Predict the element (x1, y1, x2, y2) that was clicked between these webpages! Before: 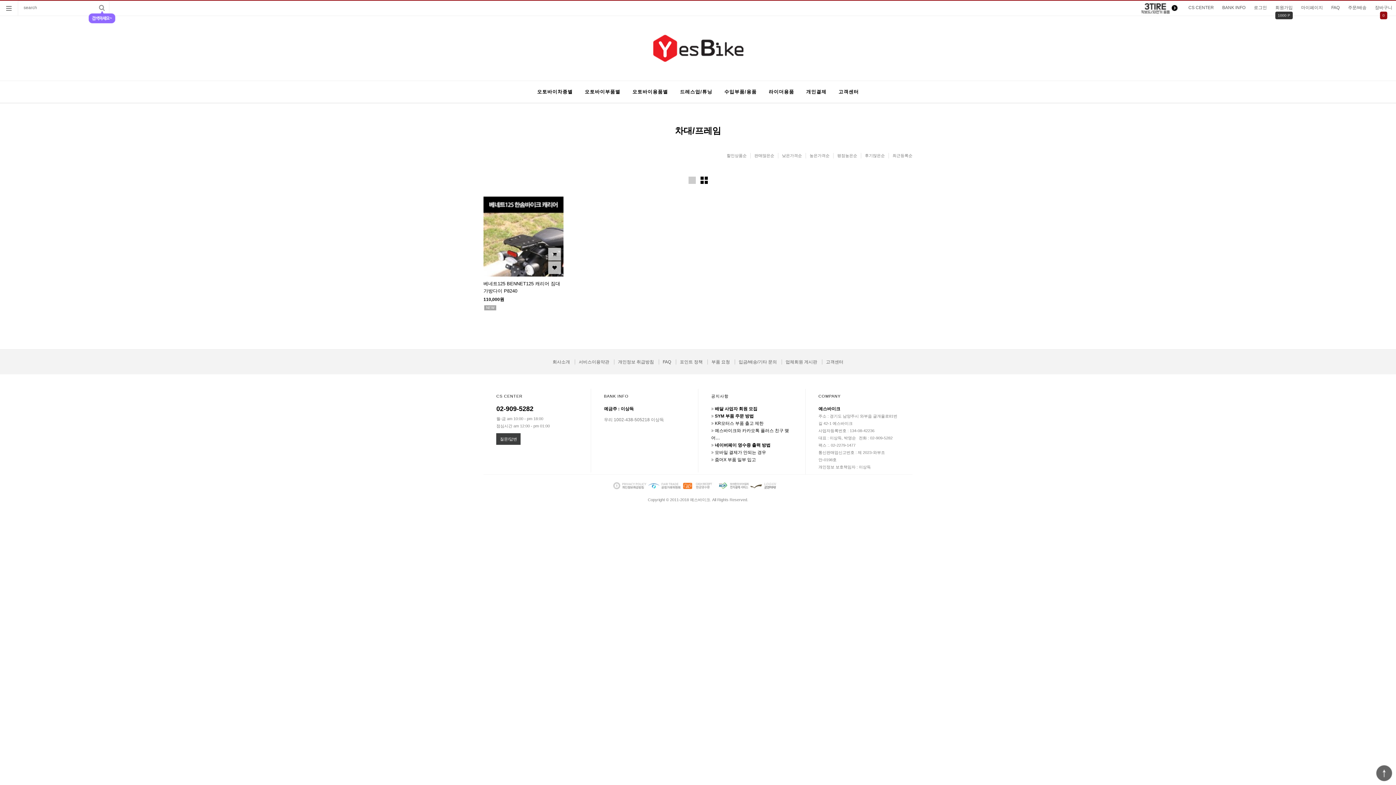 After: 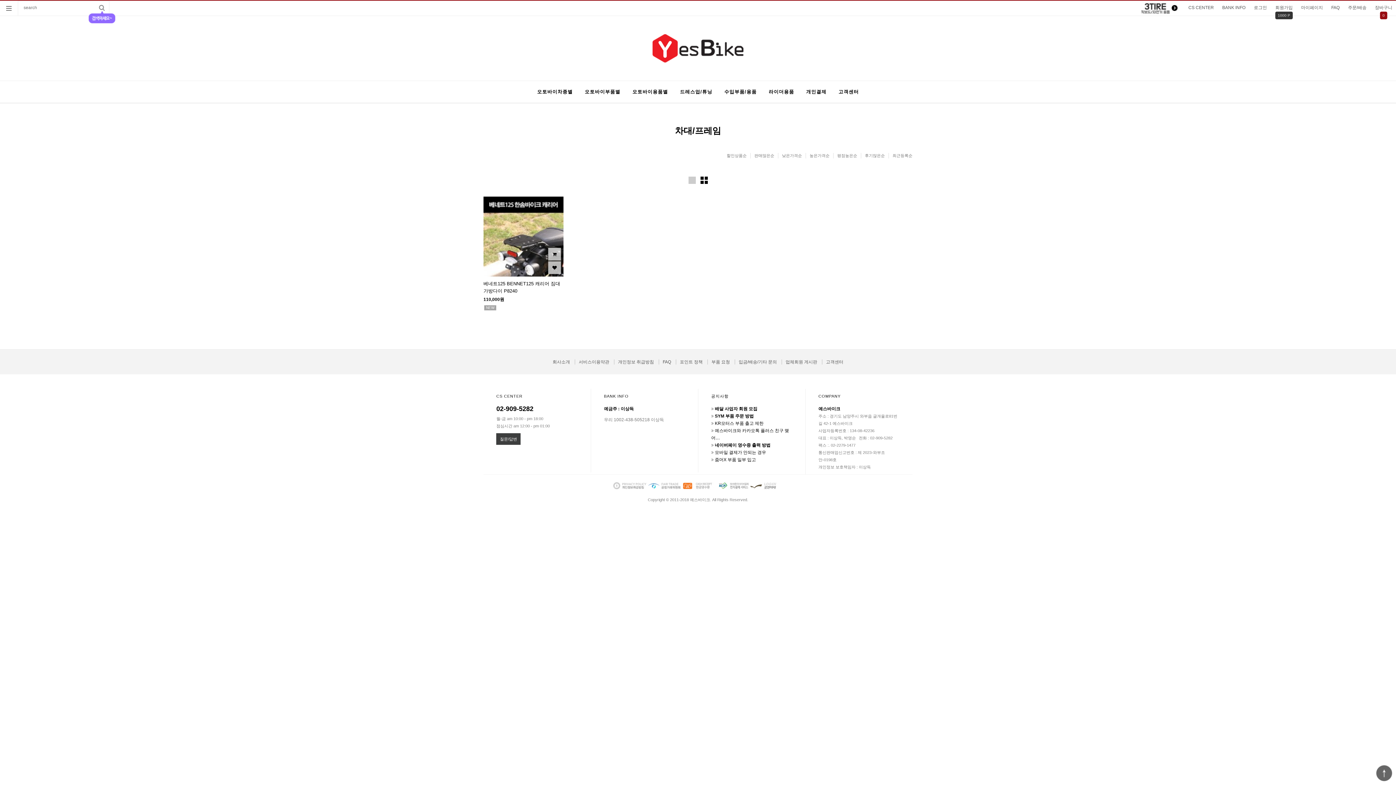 Action: label: 판매많은순 bbox: (750, 153, 778, 158)